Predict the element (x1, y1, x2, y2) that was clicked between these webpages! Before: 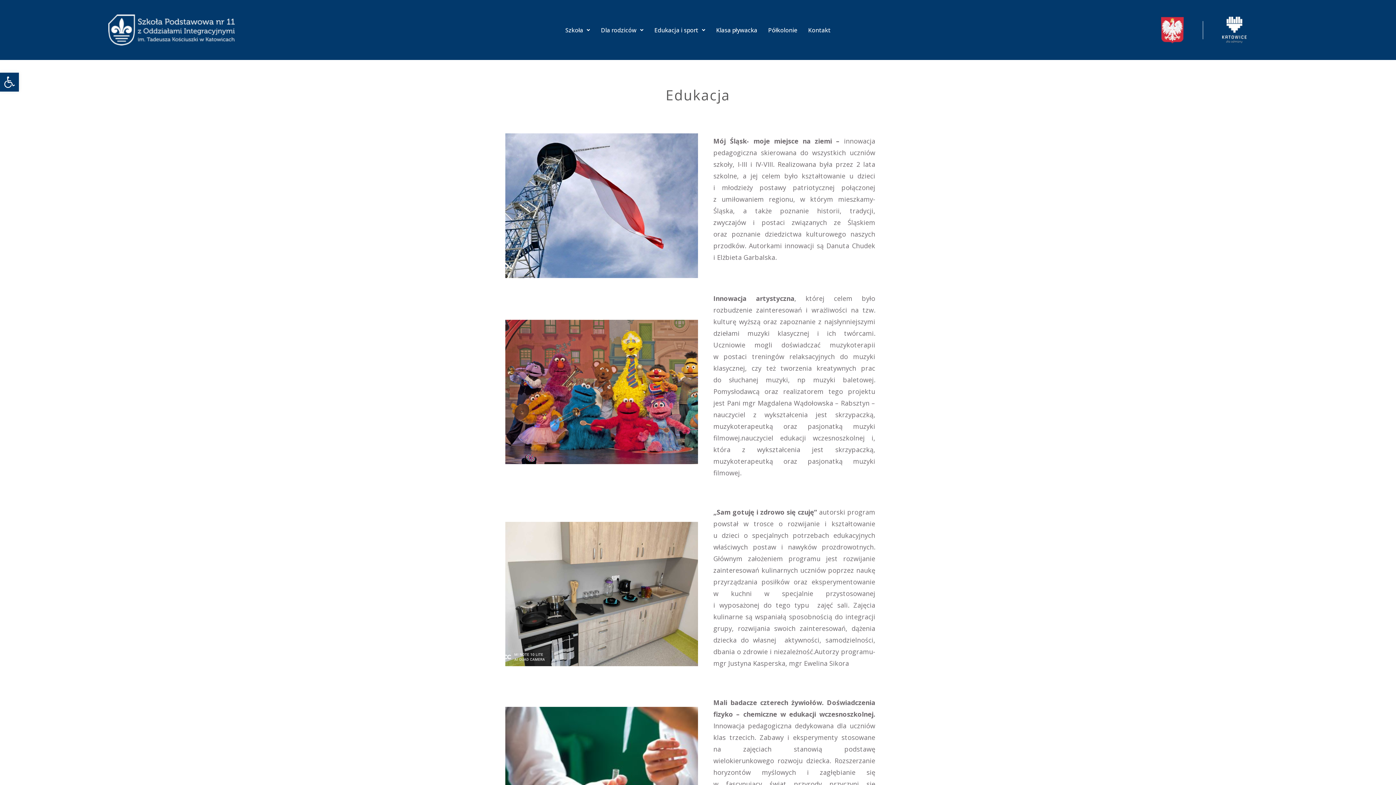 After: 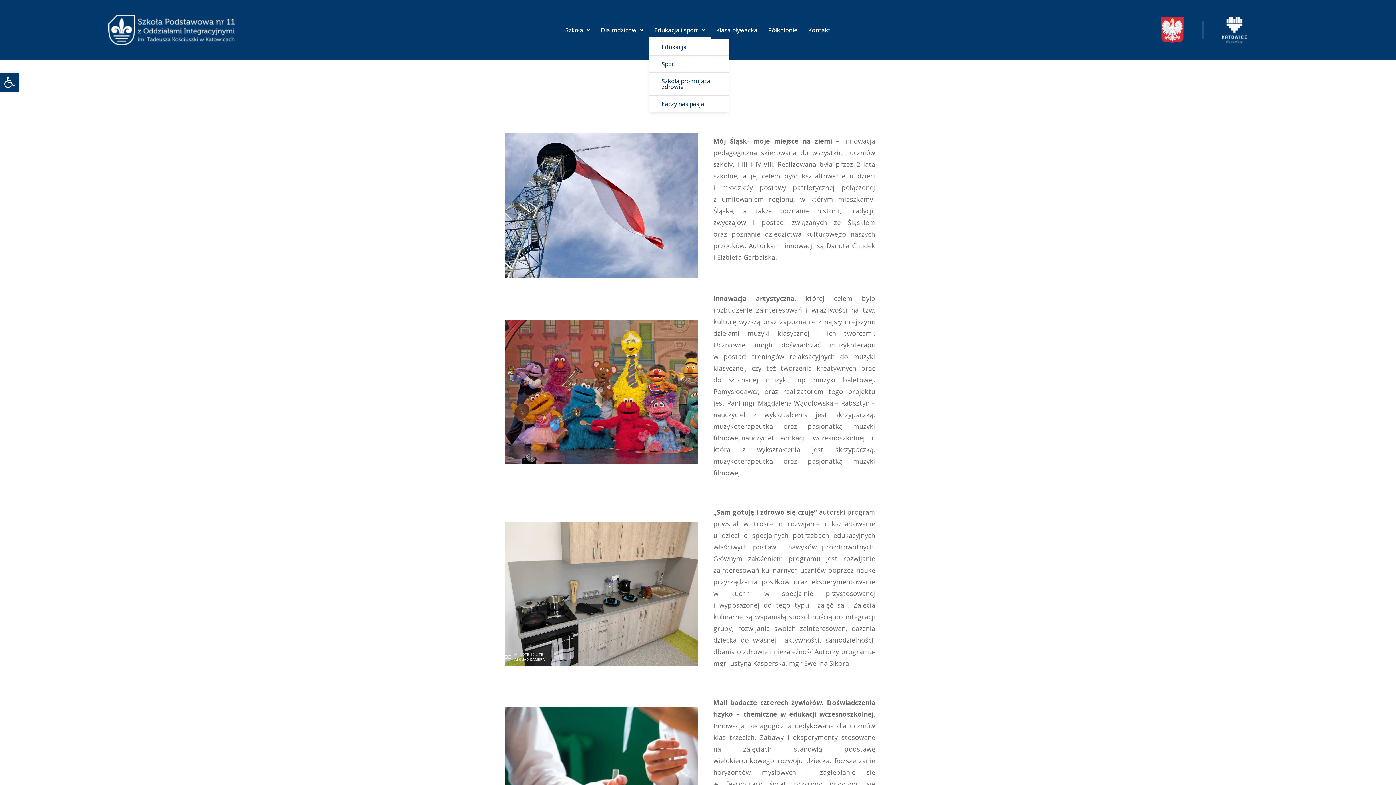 Action: bbox: (649, 21, 710, 38) label: Edukacja i sport